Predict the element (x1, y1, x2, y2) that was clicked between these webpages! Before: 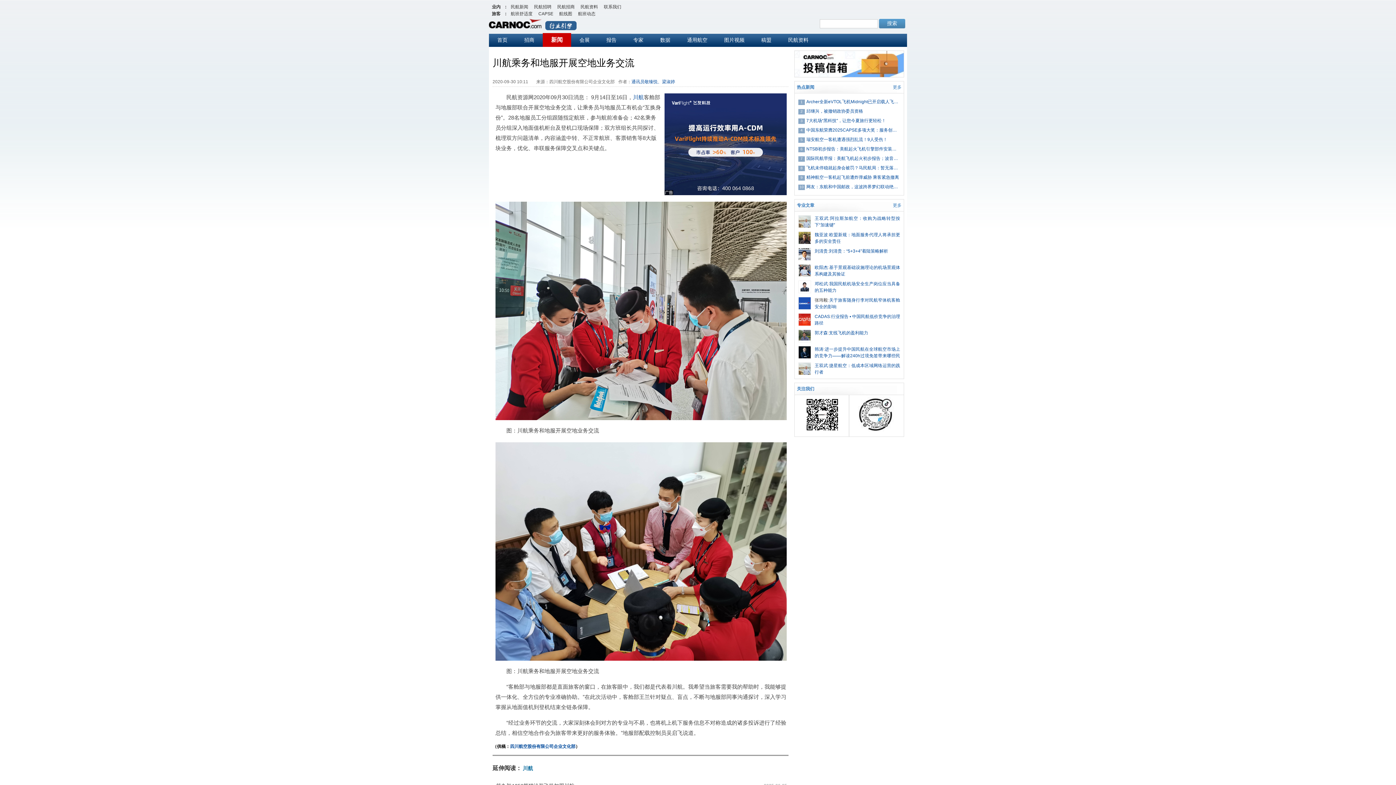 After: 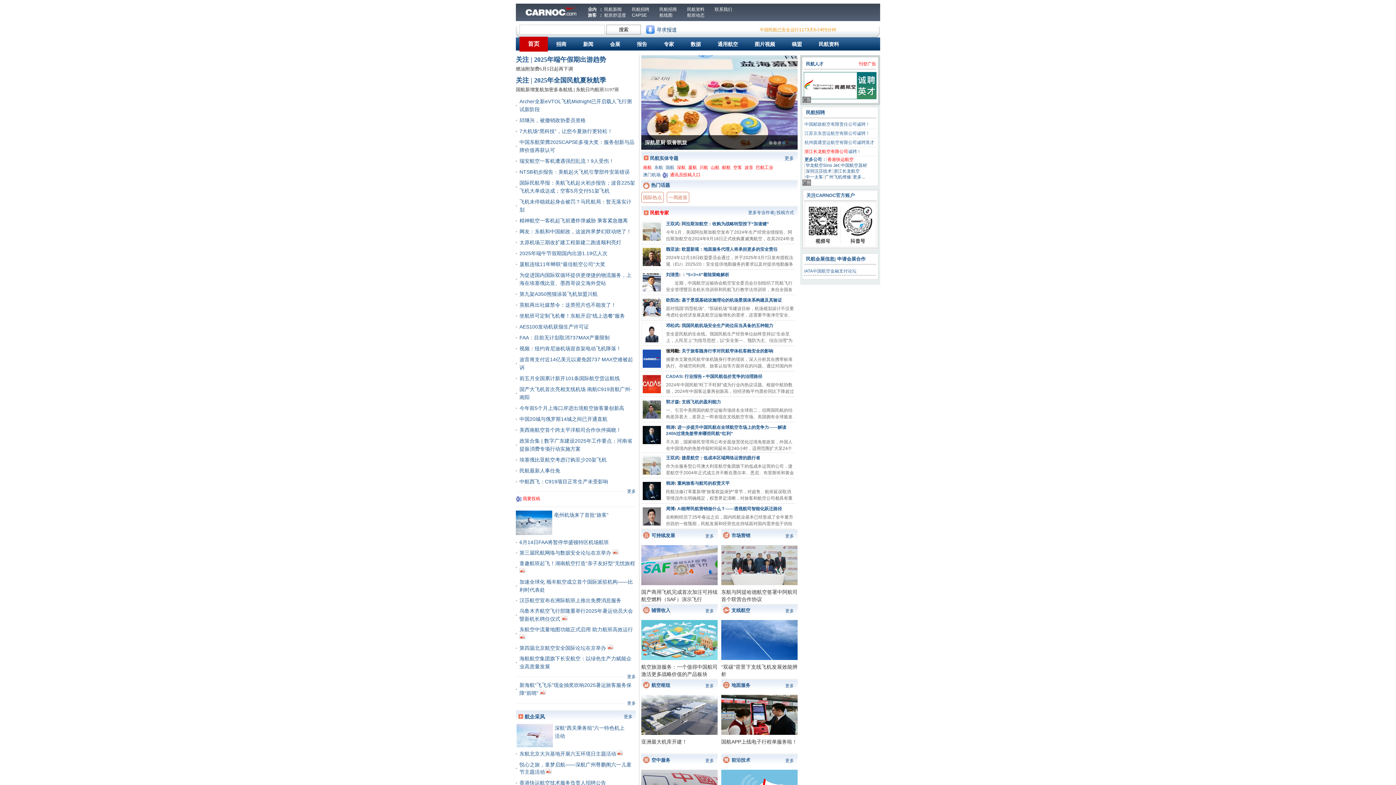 Action: bbox: (489, 19, 541, 24)